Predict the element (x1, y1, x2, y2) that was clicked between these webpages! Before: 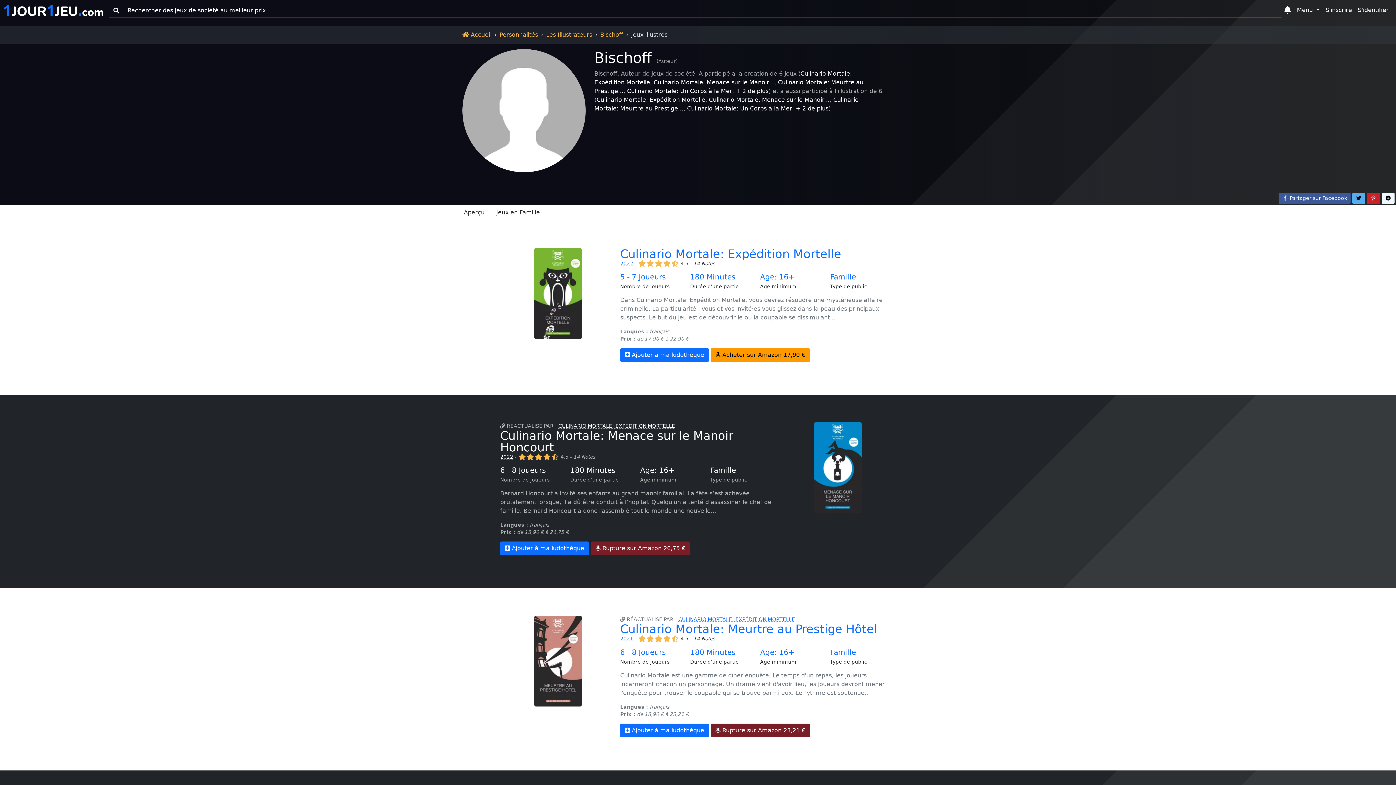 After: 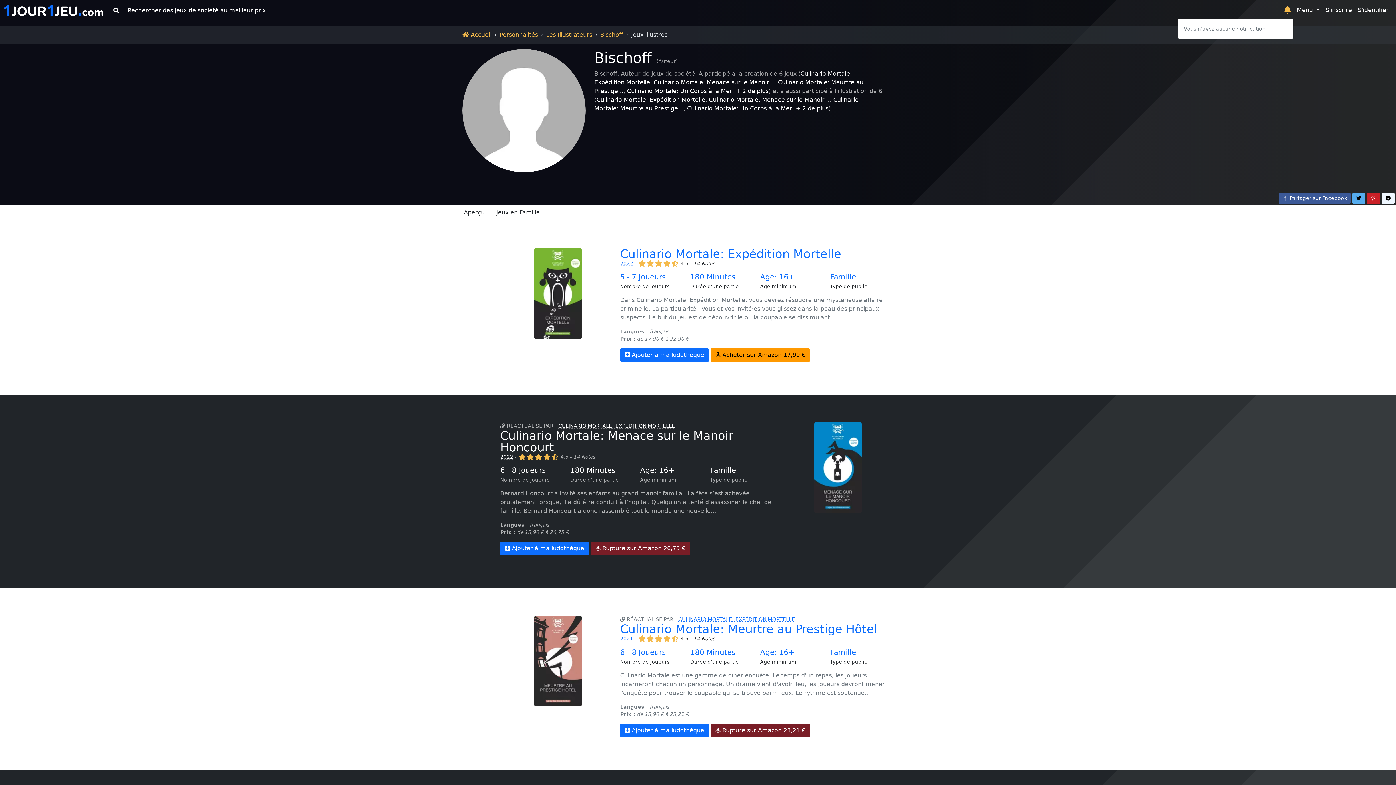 Action: bbox: (1281, 2, 1294, 18)